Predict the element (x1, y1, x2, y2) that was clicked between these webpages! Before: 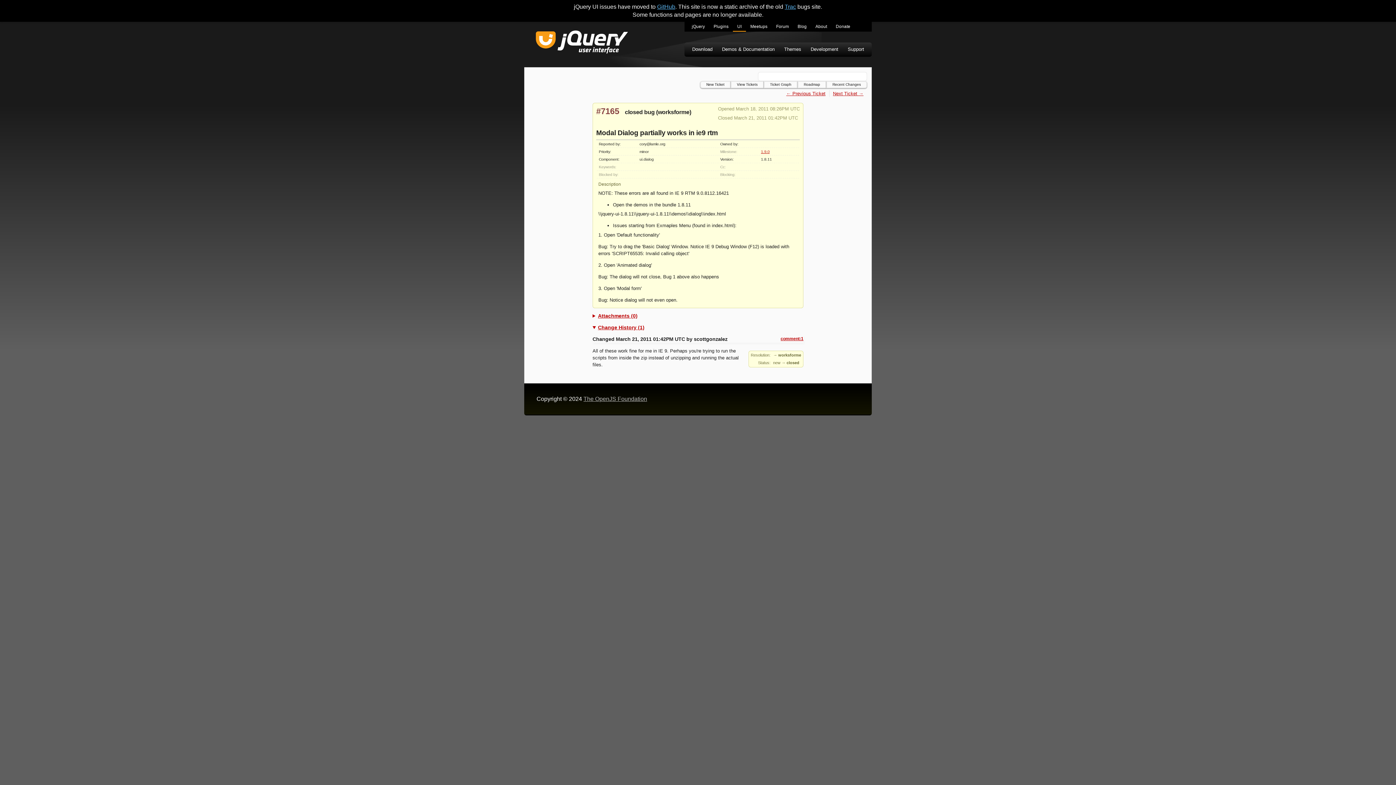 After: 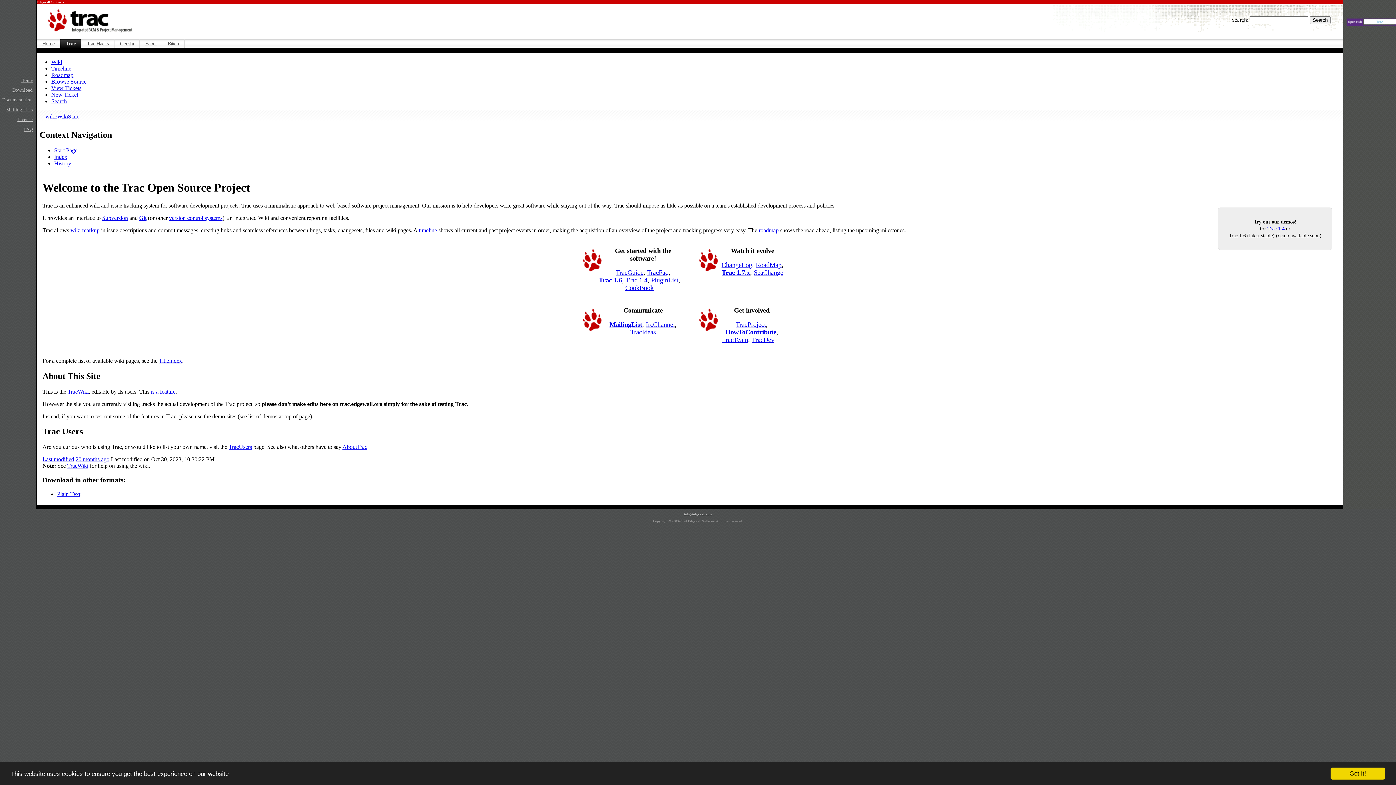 Action: bbox: (784, 3, 796, 9) label: Trac